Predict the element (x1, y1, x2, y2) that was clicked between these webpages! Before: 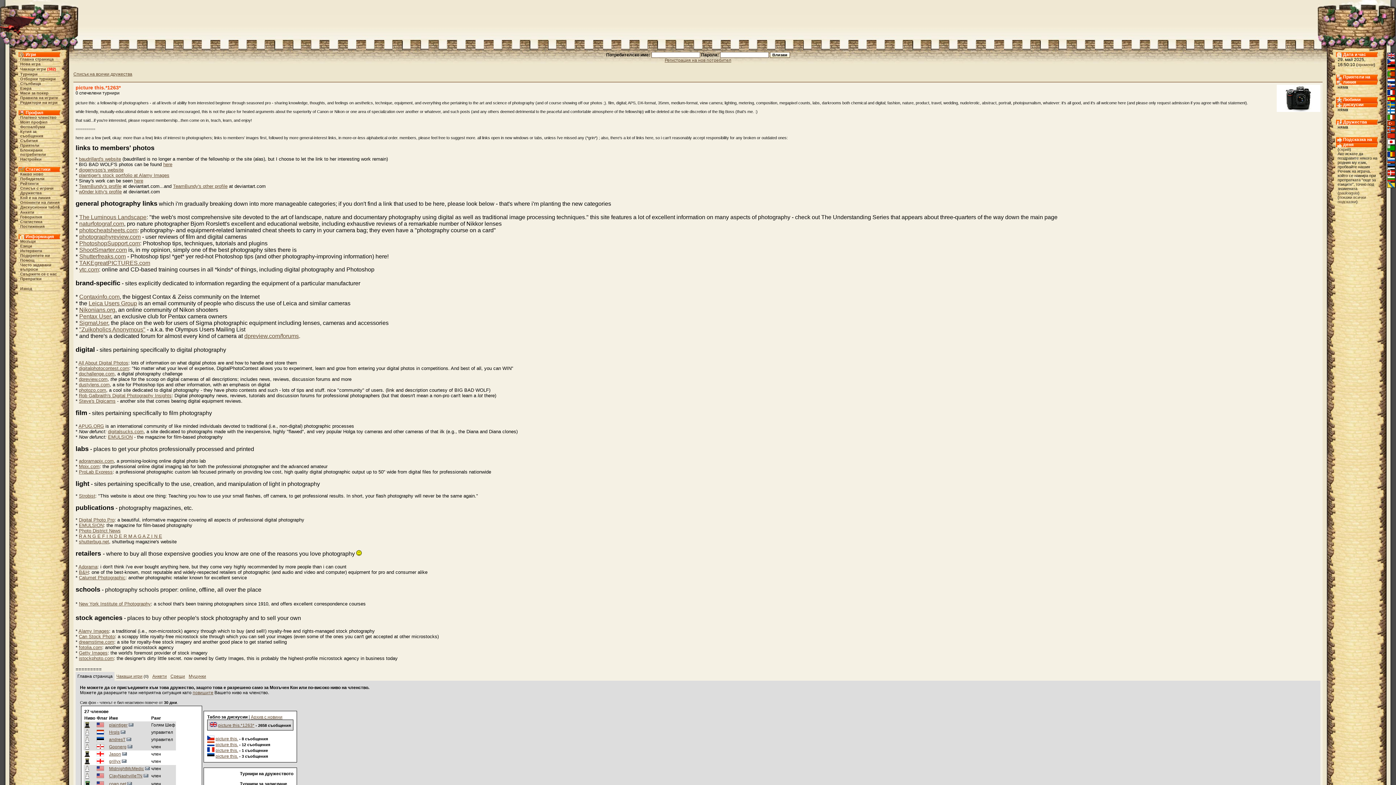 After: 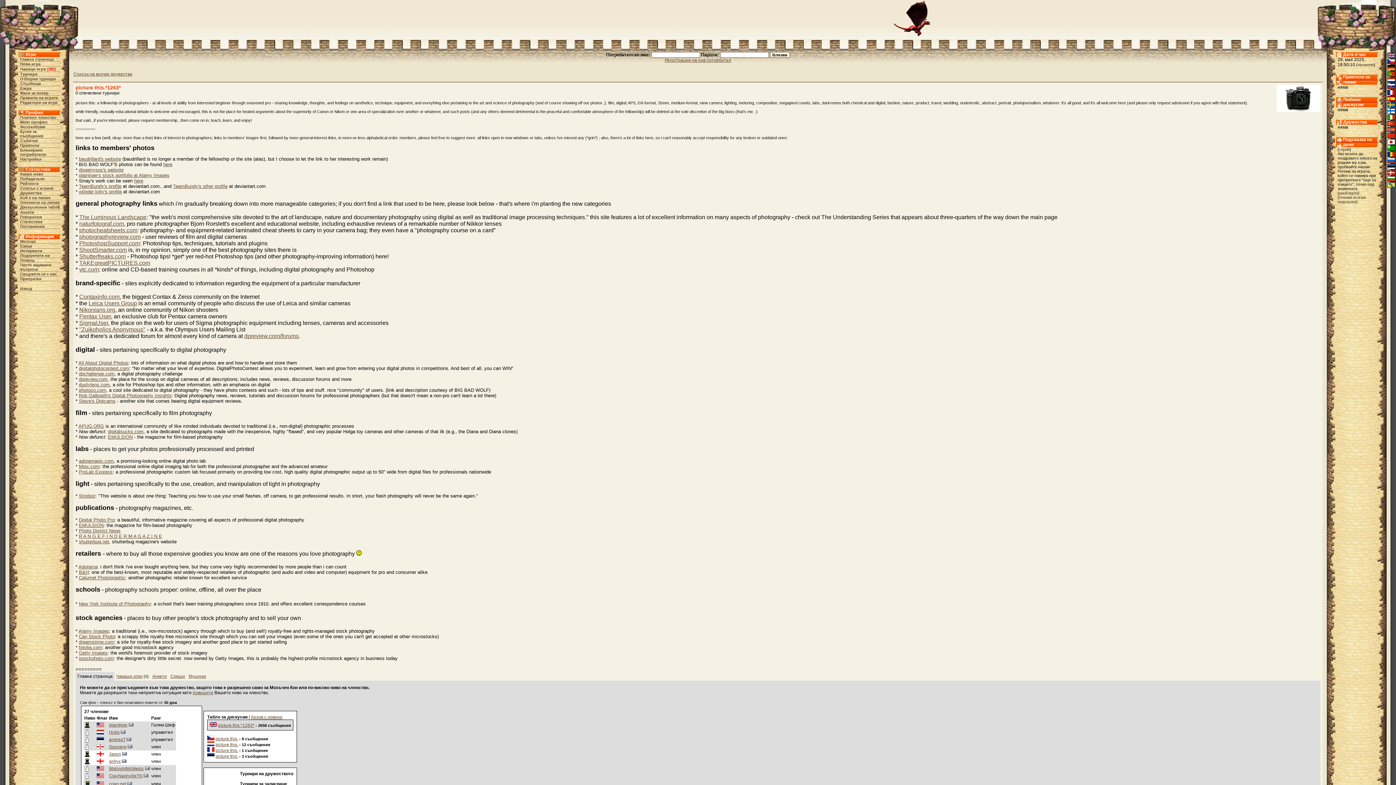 Action: bbox: (163, 161, 172, 167) label: here